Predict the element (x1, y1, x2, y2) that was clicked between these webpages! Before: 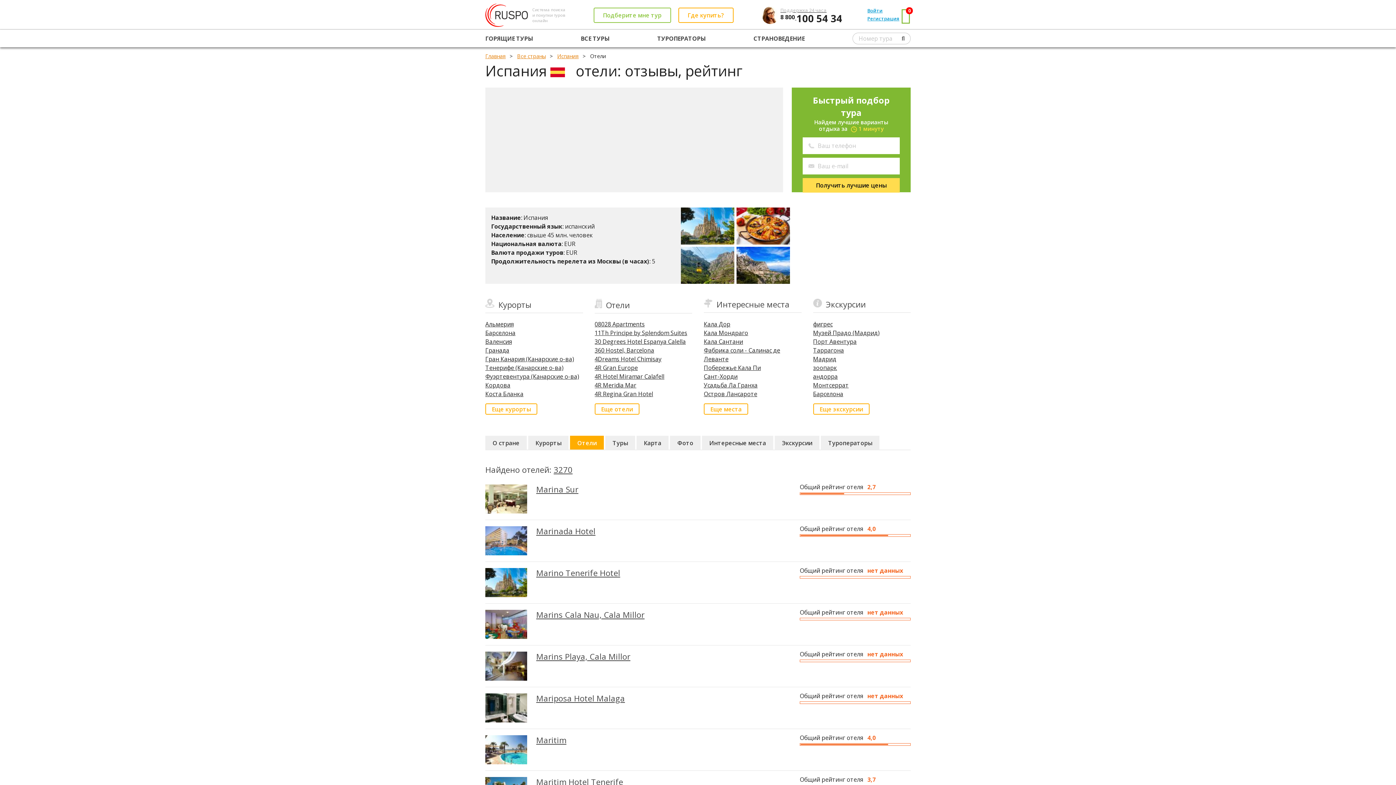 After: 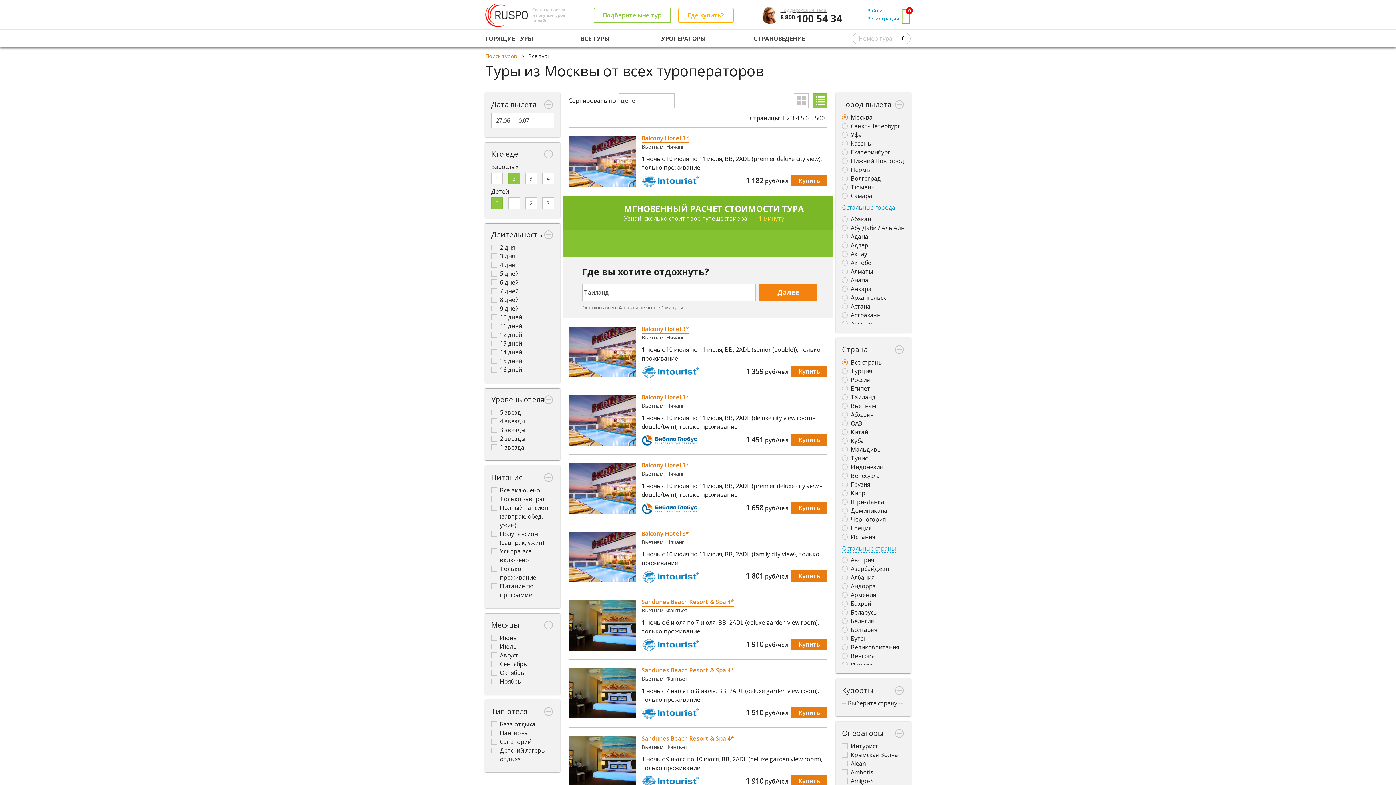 Action: label: ВСЕ ТУРЫ bbox: (580, 34, 609, 42)